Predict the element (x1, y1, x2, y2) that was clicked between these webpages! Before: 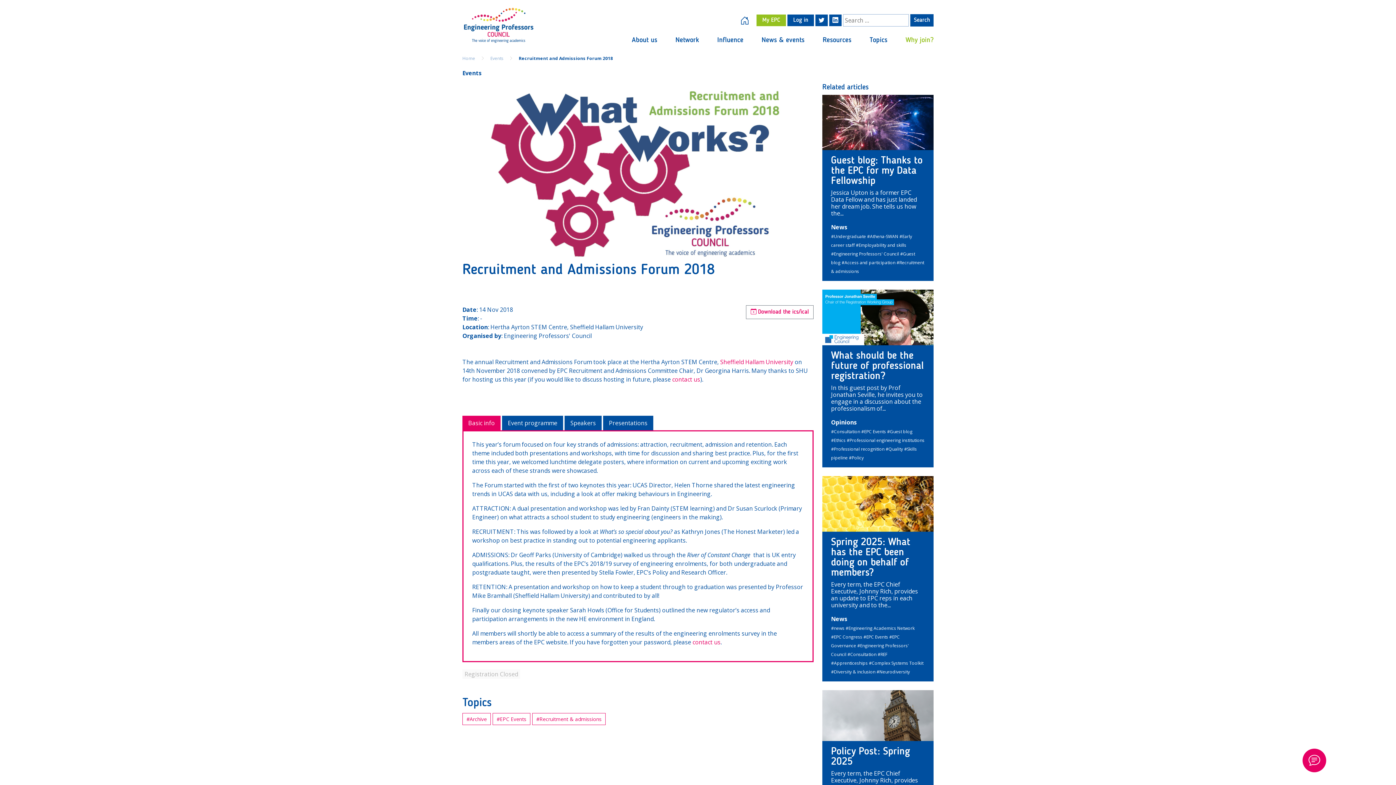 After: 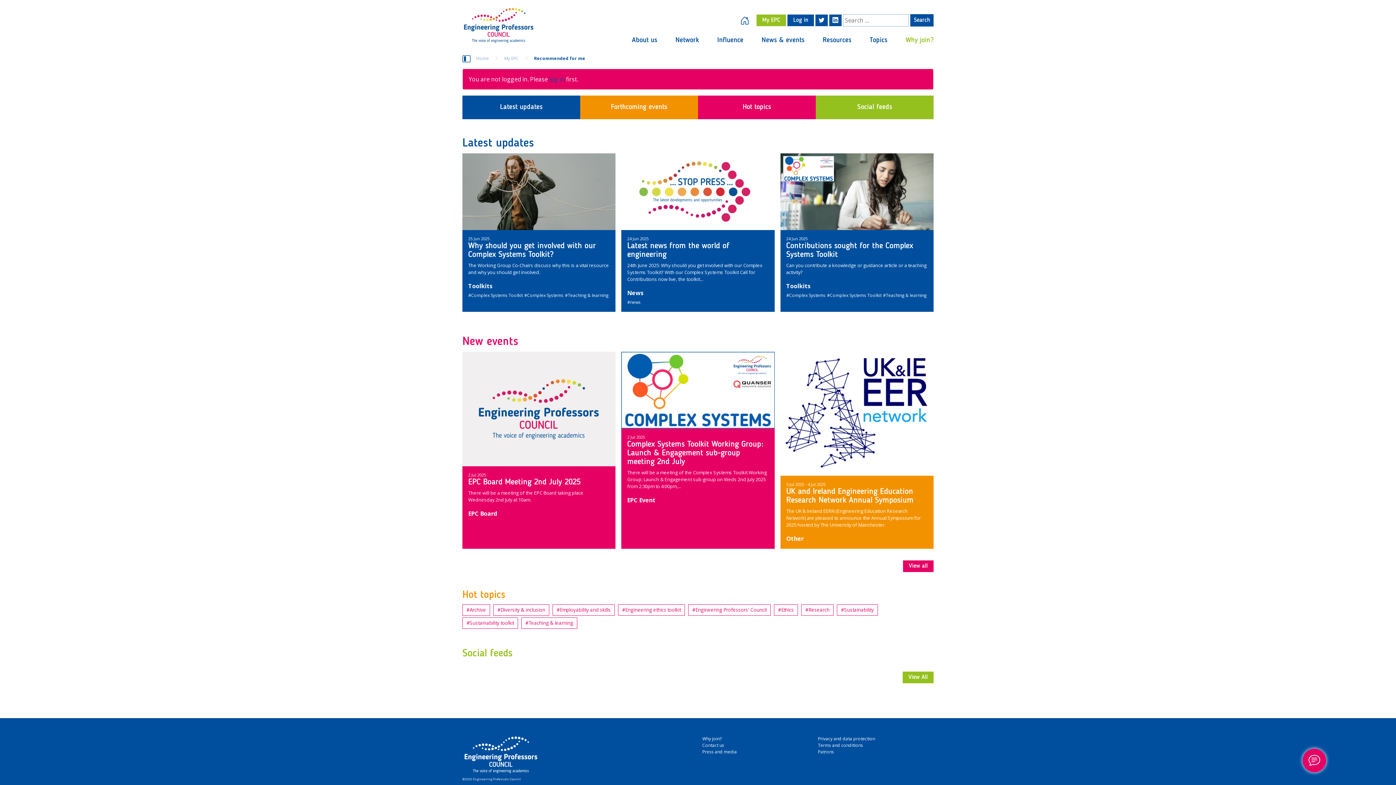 Action: label: My EPC bbox: (756, 14, 786, 26)